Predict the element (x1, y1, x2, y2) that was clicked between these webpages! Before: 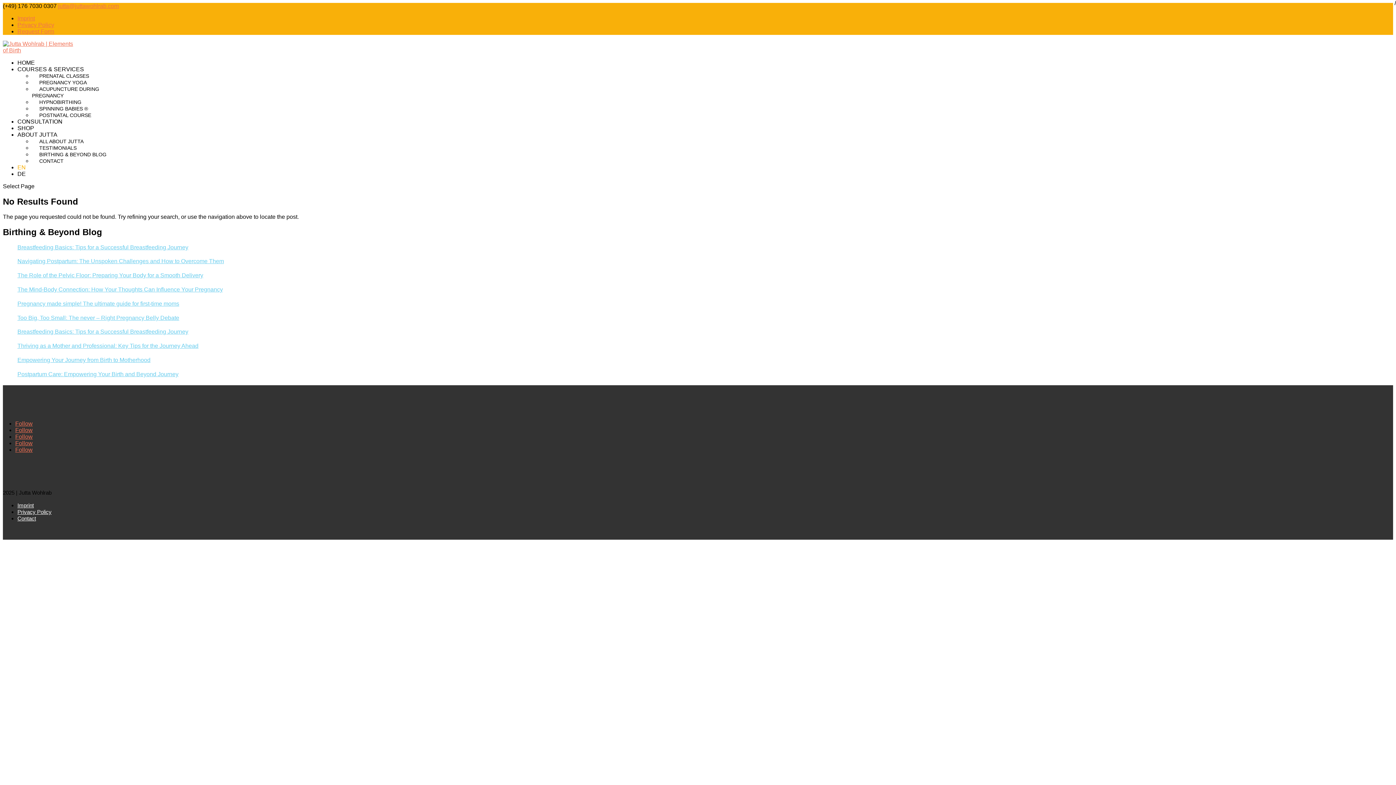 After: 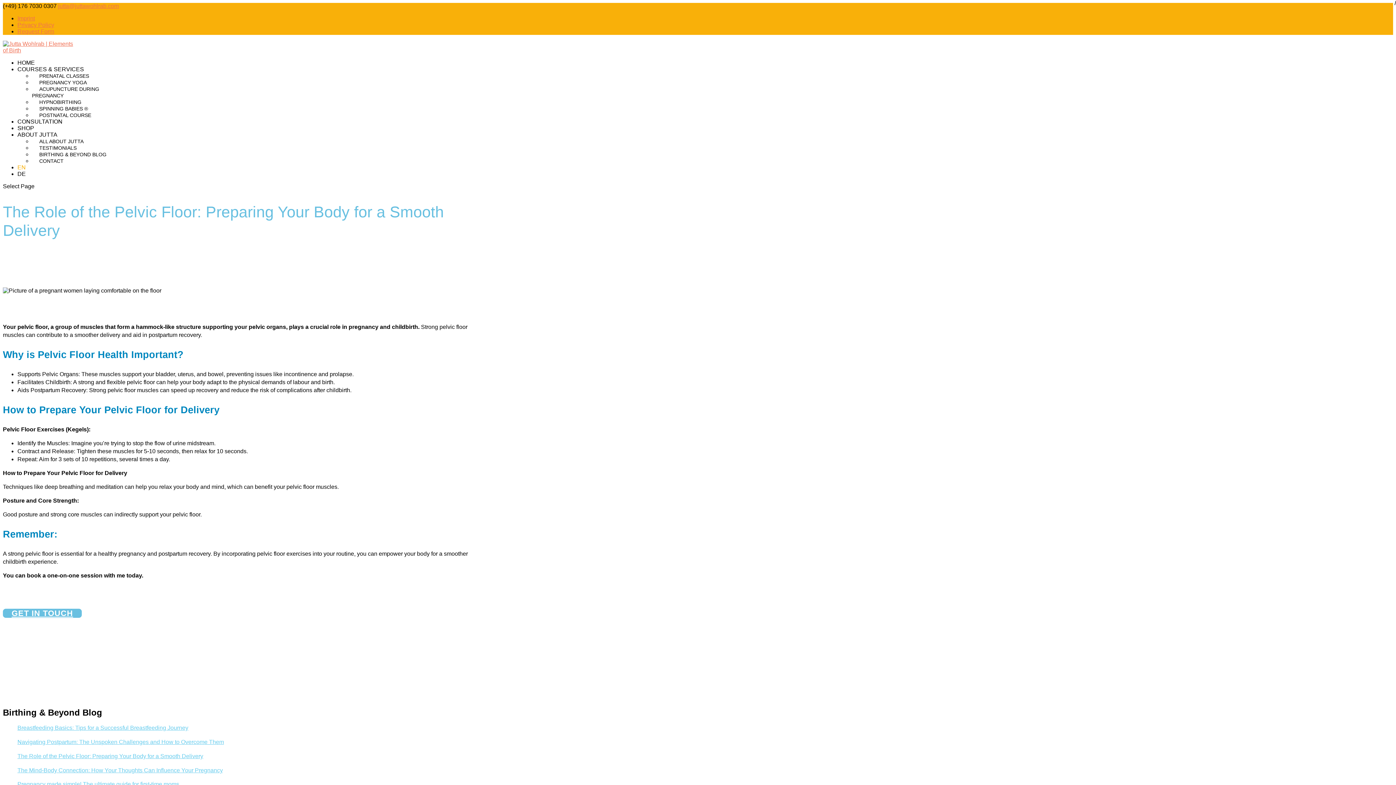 Action: label: The Role of the Pelvic Floor: Preparing Your Body for a Smooth Delivery bbox: (17, 272, 203, 278)